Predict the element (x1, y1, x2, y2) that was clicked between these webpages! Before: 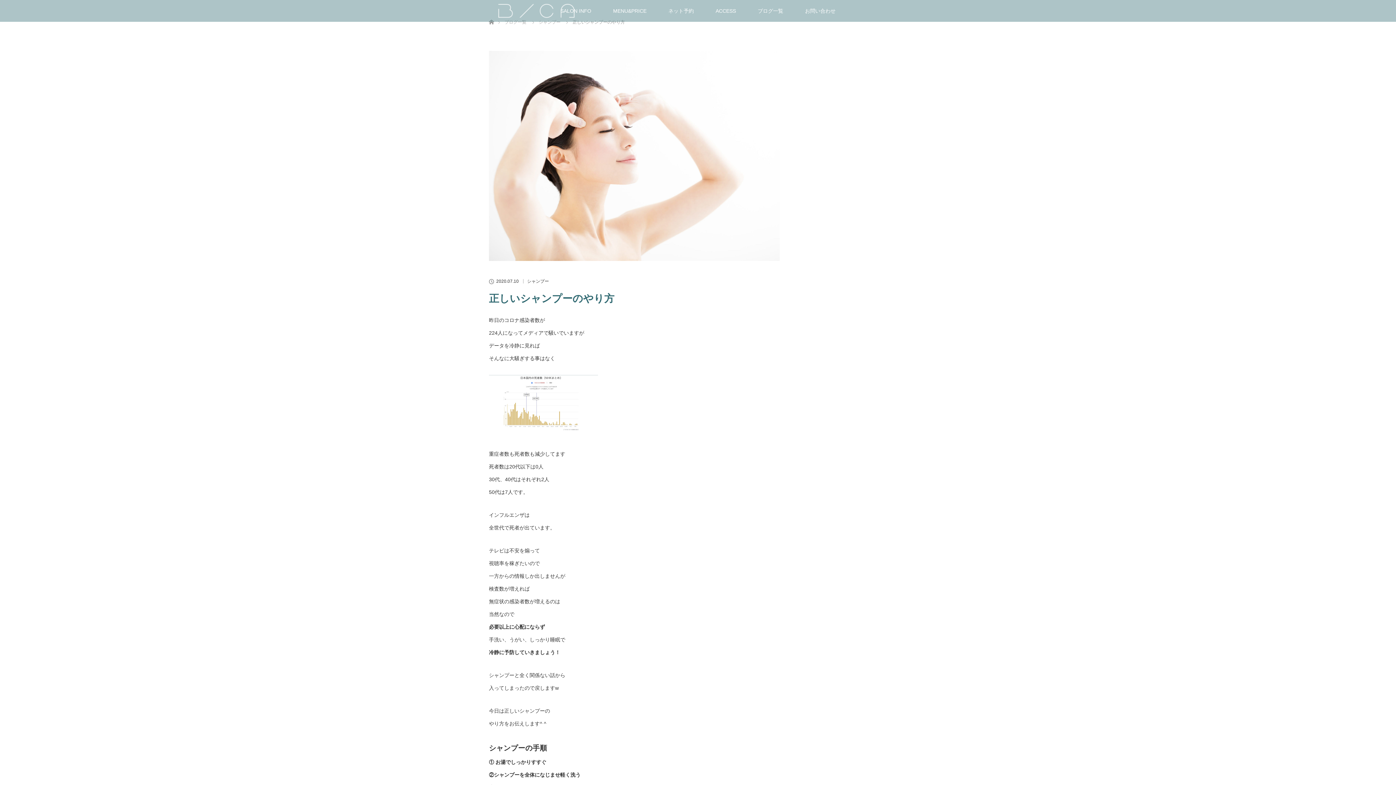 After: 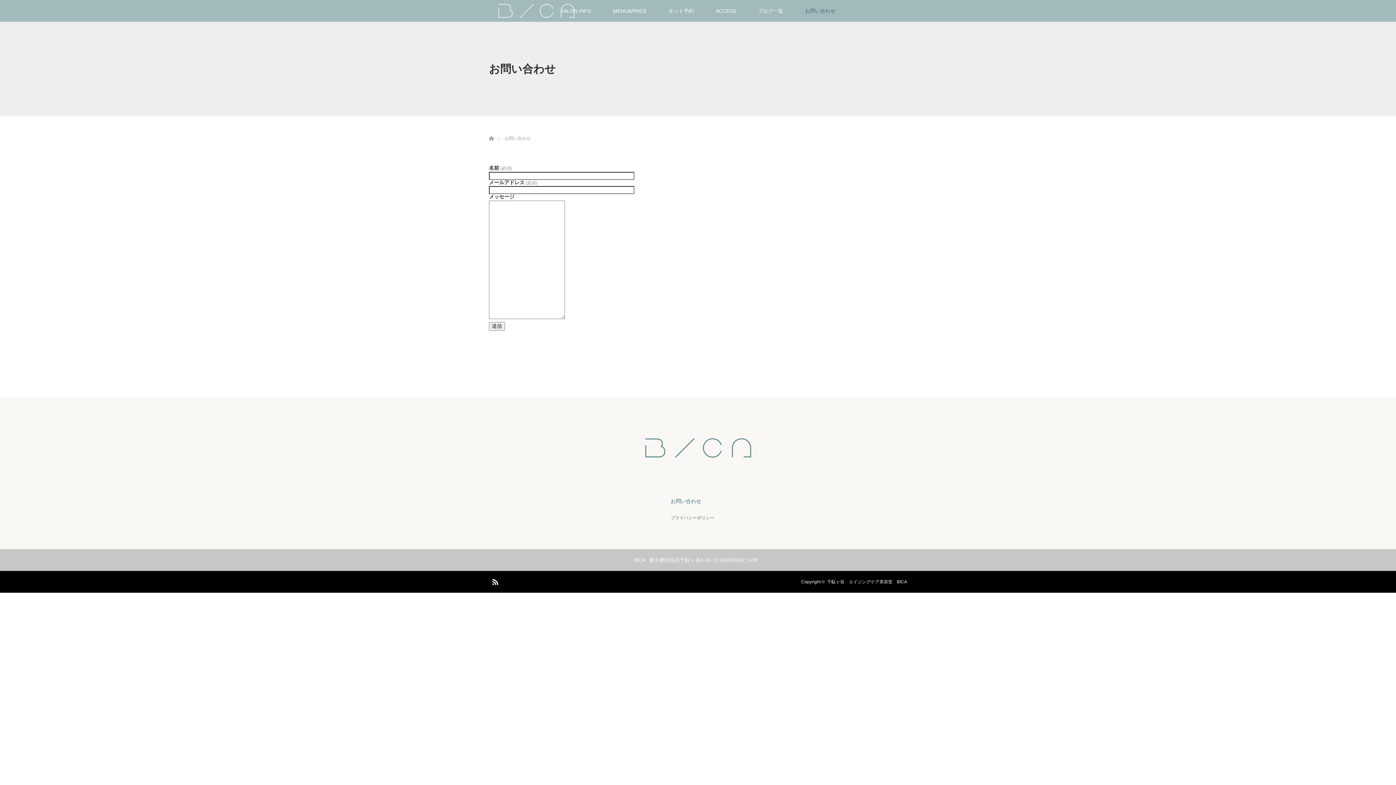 Action: label: お問い合わせ bbox: (794, 0, 846, 21)